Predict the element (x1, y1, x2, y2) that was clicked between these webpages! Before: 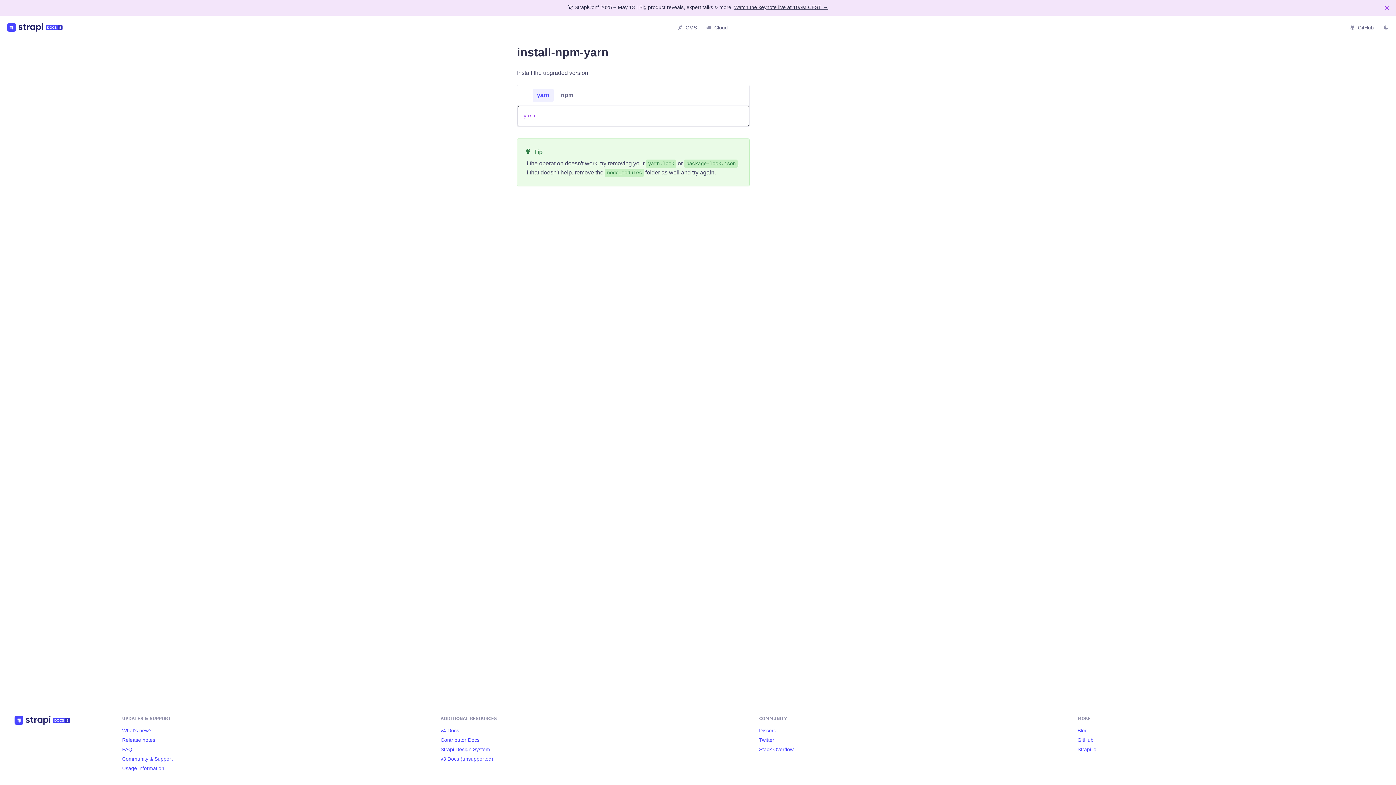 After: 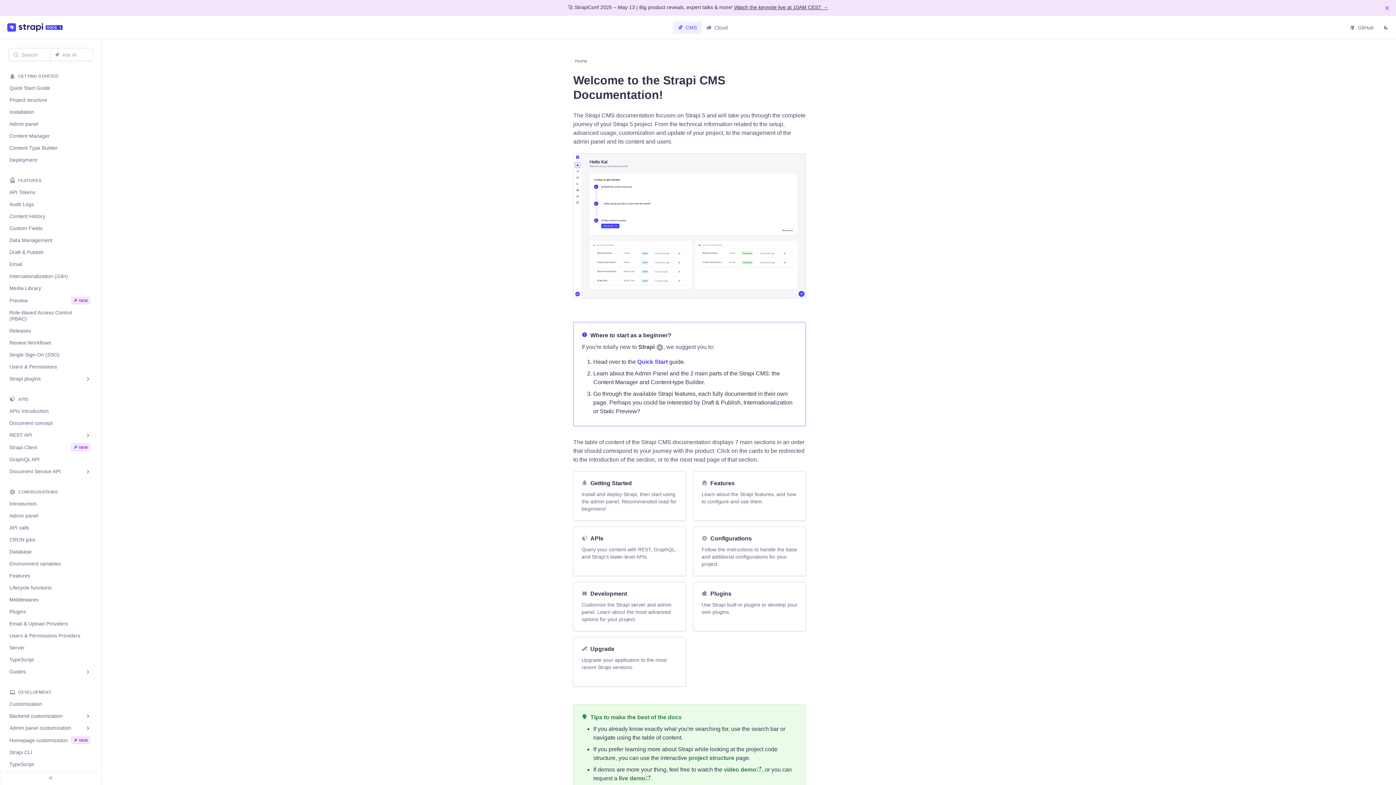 Action: bbox: (673, 21, 701, 33) label:  CMS